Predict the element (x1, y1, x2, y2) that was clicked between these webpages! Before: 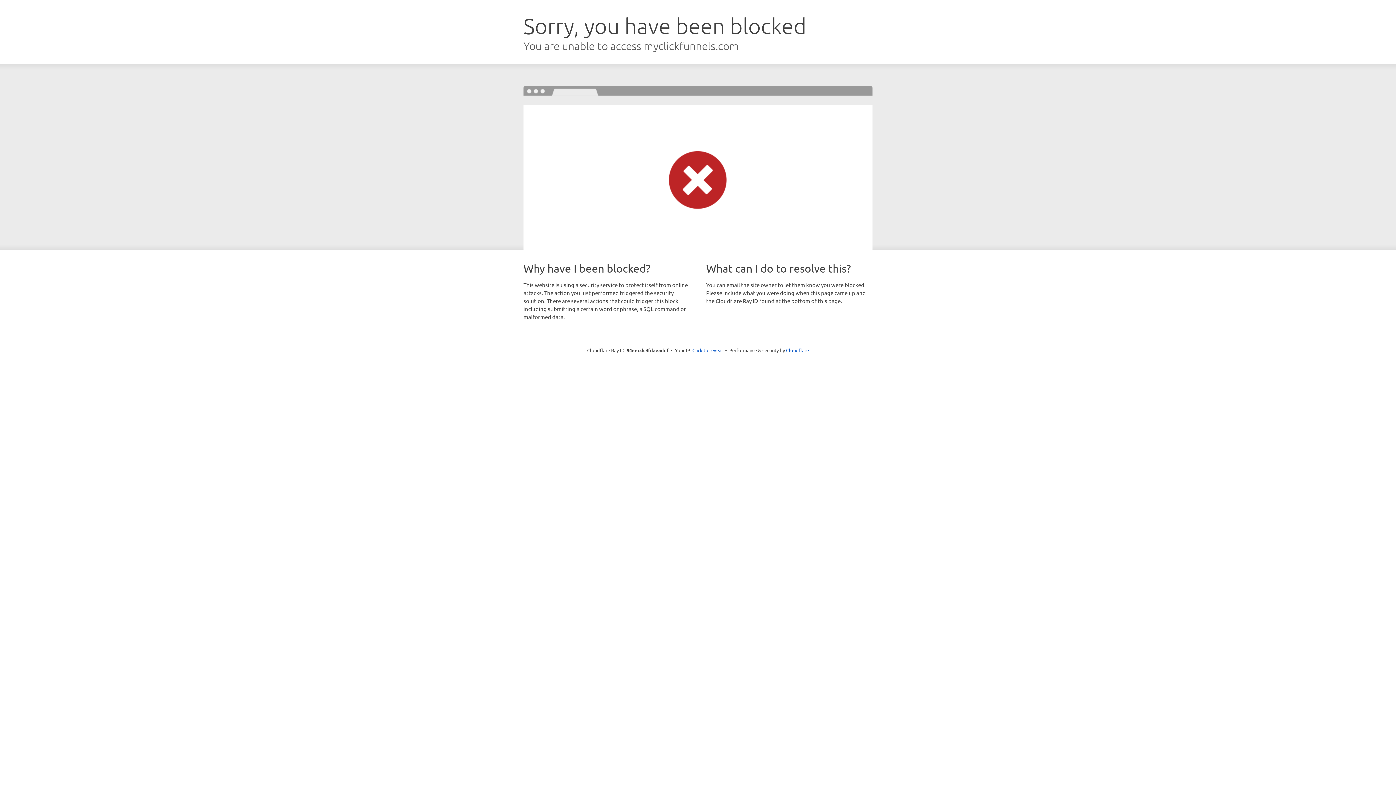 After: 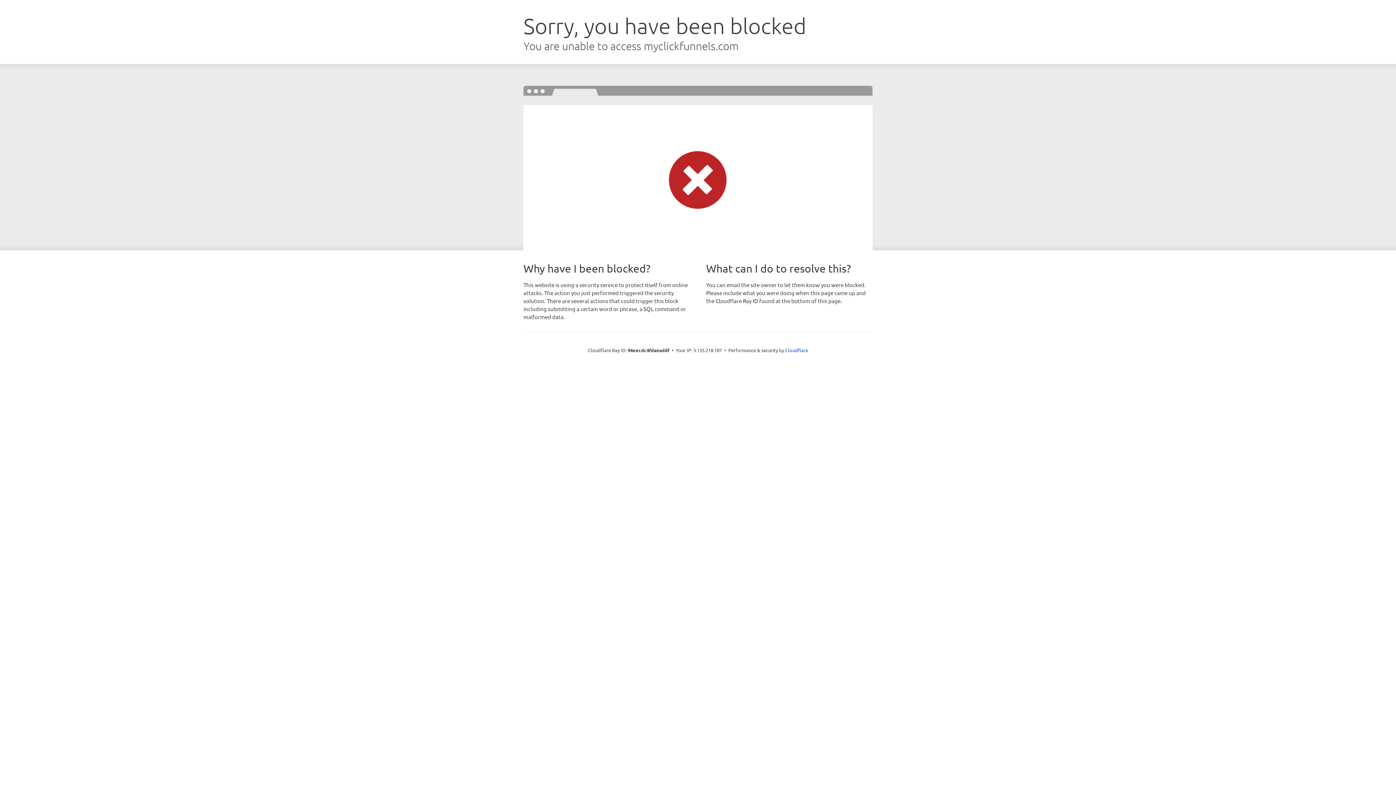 Action: label: Click to reveal bbox: (692, 346, 723, 353)